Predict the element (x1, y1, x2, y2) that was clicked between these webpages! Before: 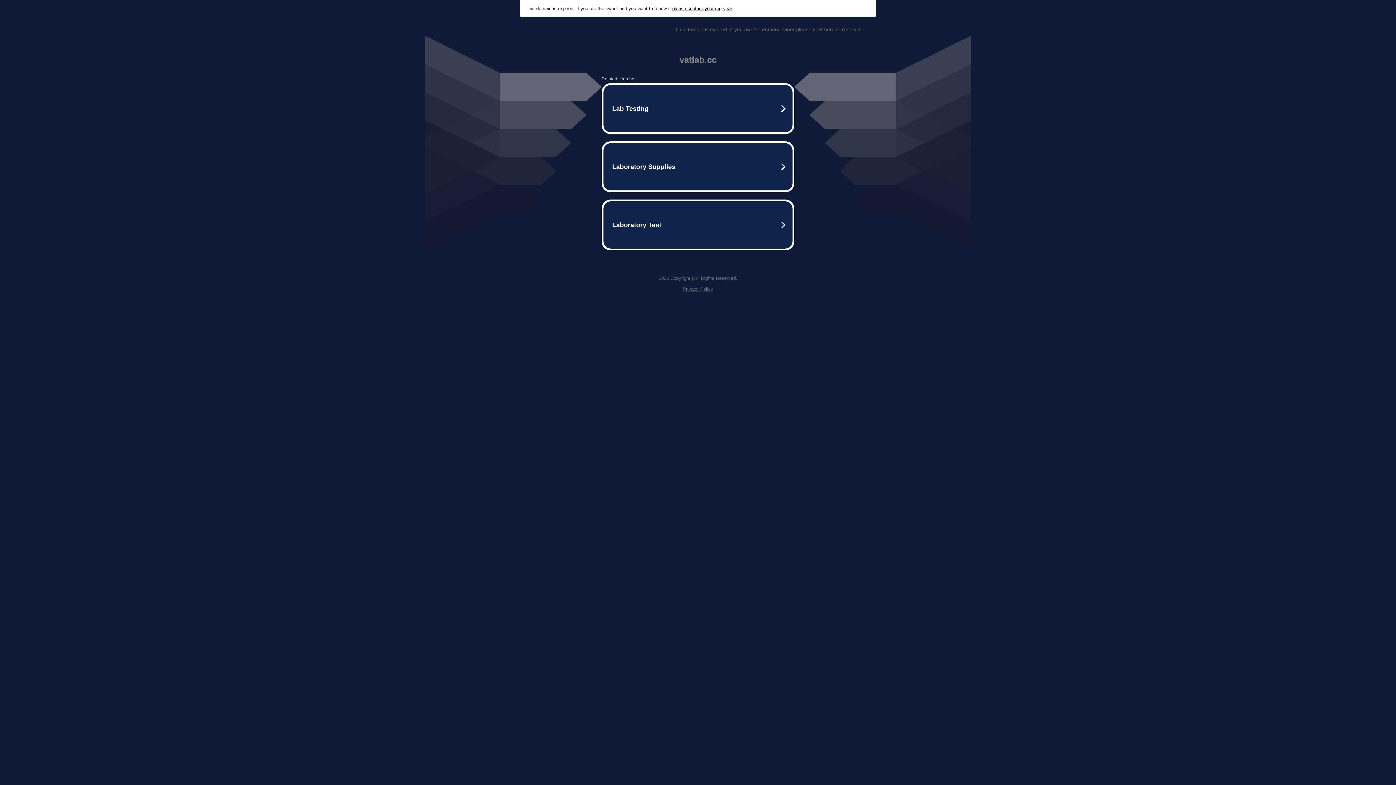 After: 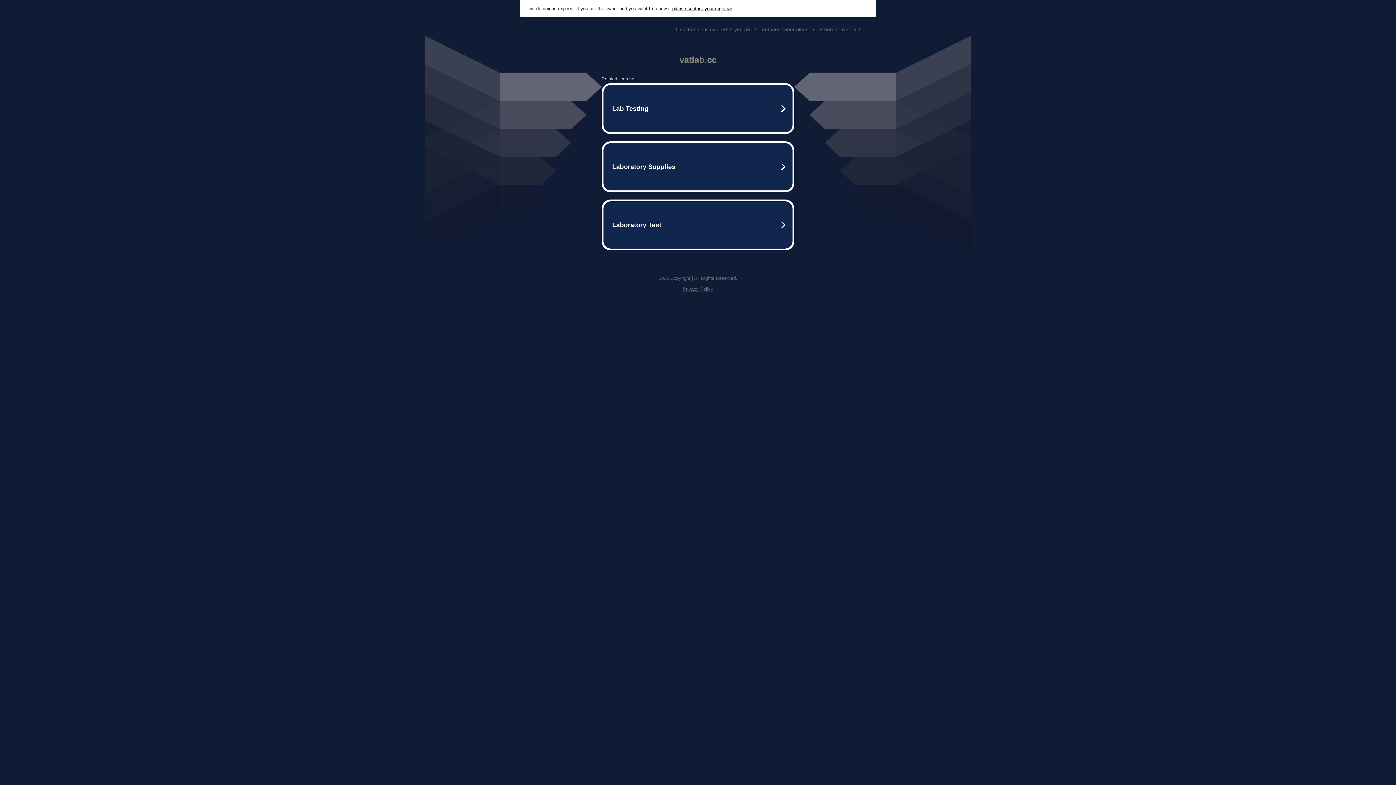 Action: bbox: (672, 5, 732, 11) label: please contact your registrar